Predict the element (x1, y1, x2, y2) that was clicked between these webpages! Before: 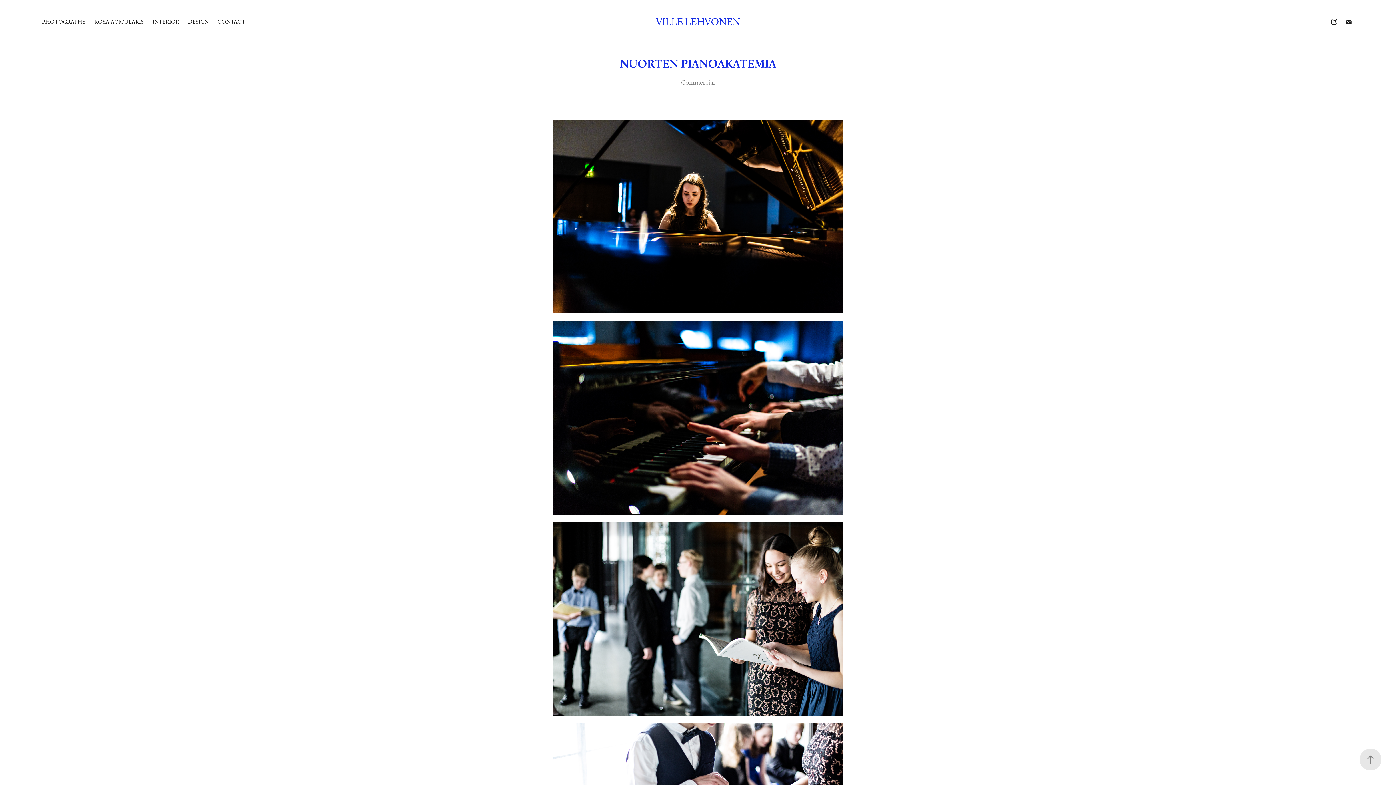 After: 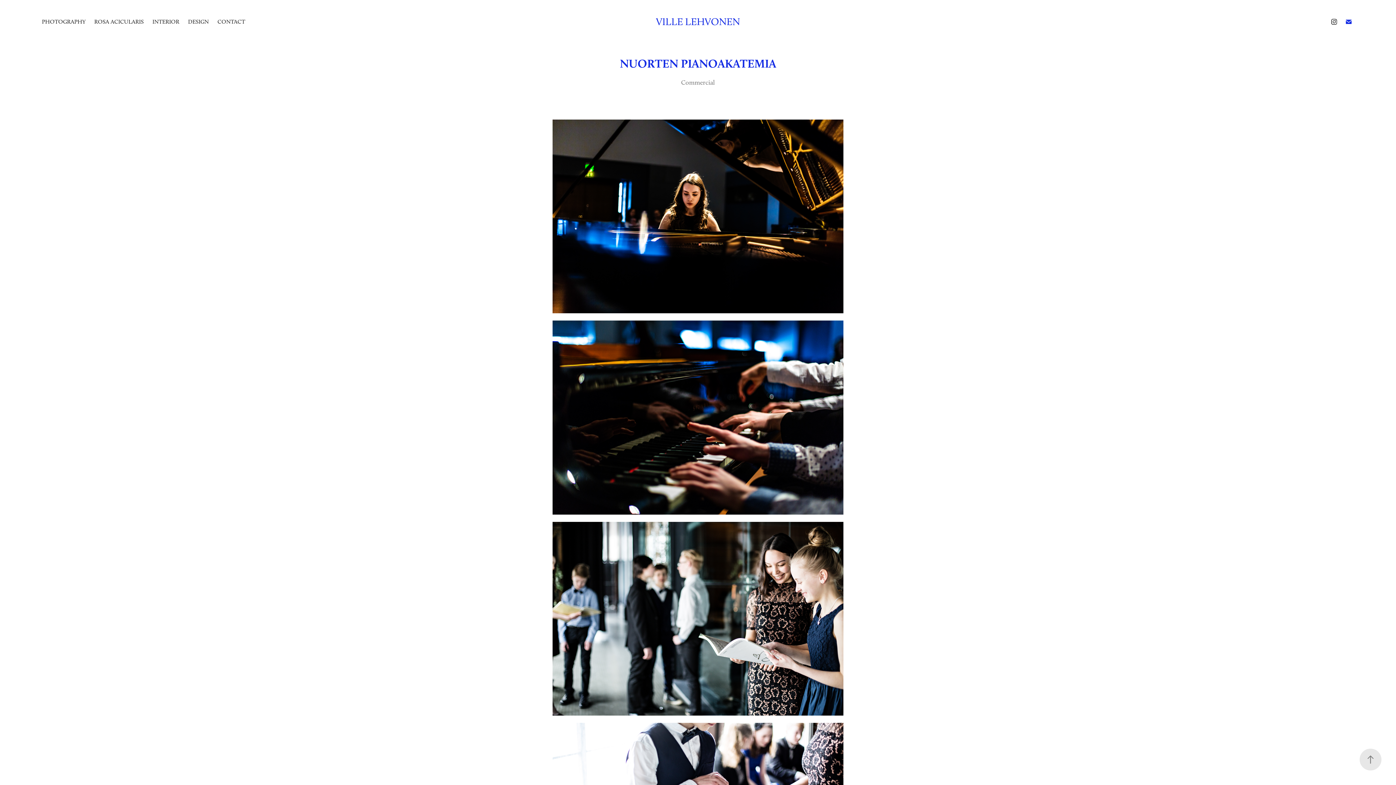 Action: bbox: (1343, 16, 1354, 27)